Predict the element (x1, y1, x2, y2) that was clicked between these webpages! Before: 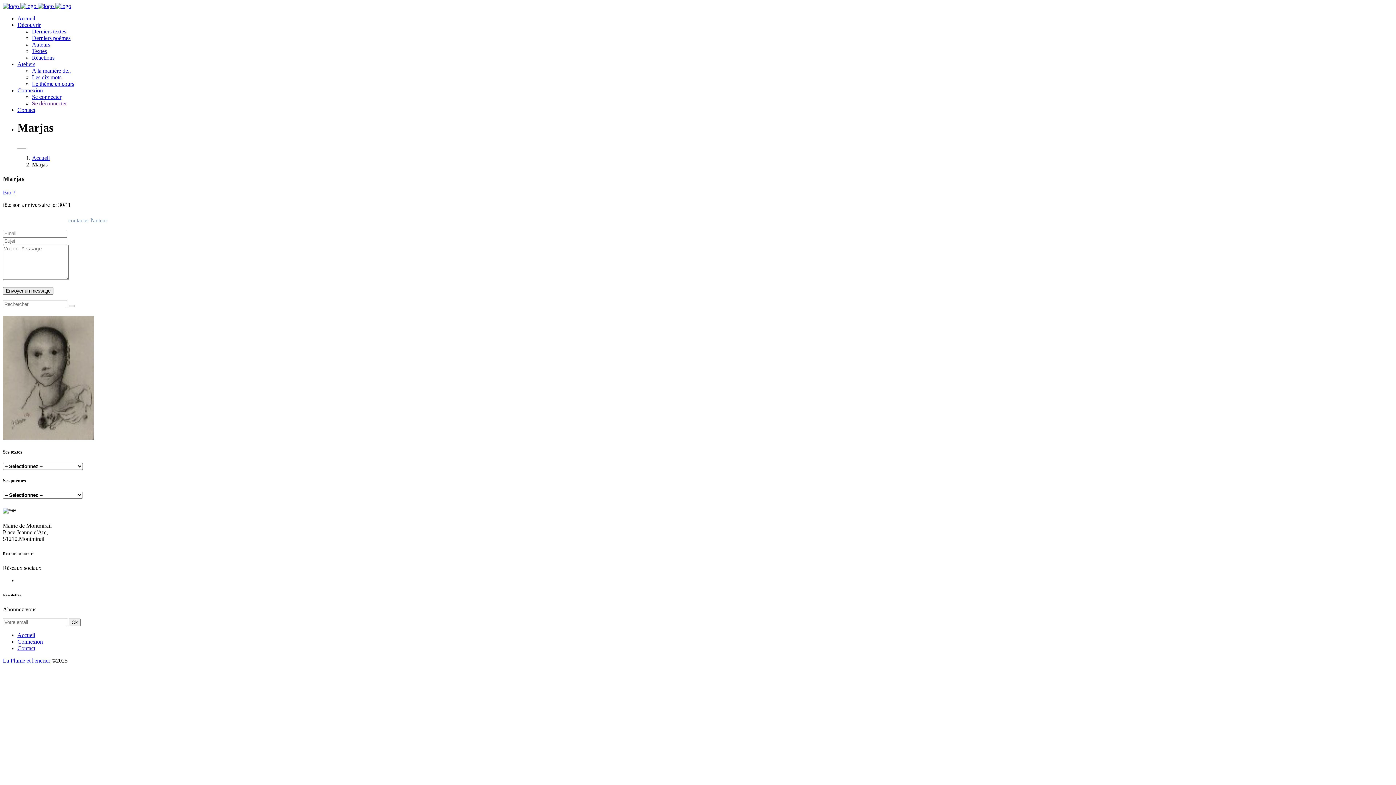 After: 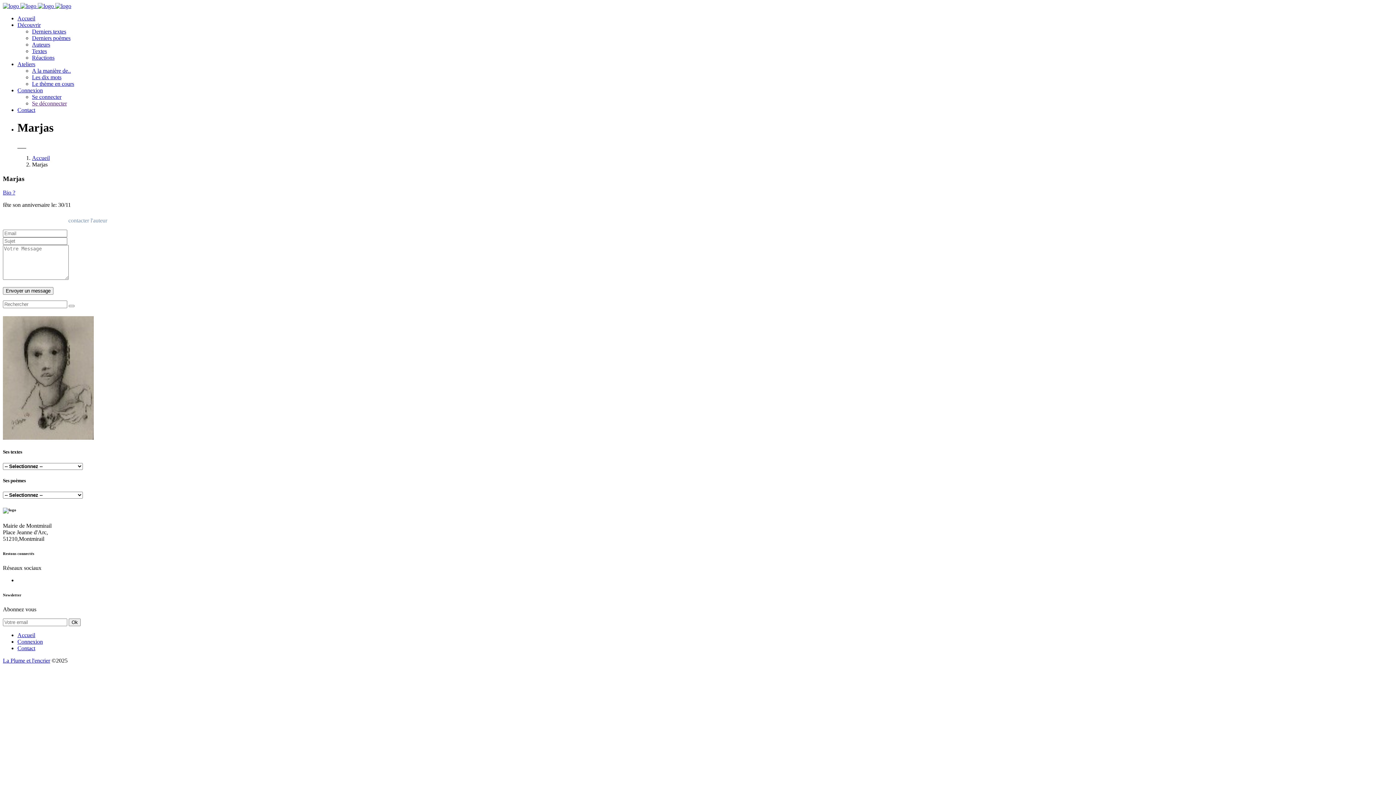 Action: label: Connexion bbox: (17, 87, 42, 93)